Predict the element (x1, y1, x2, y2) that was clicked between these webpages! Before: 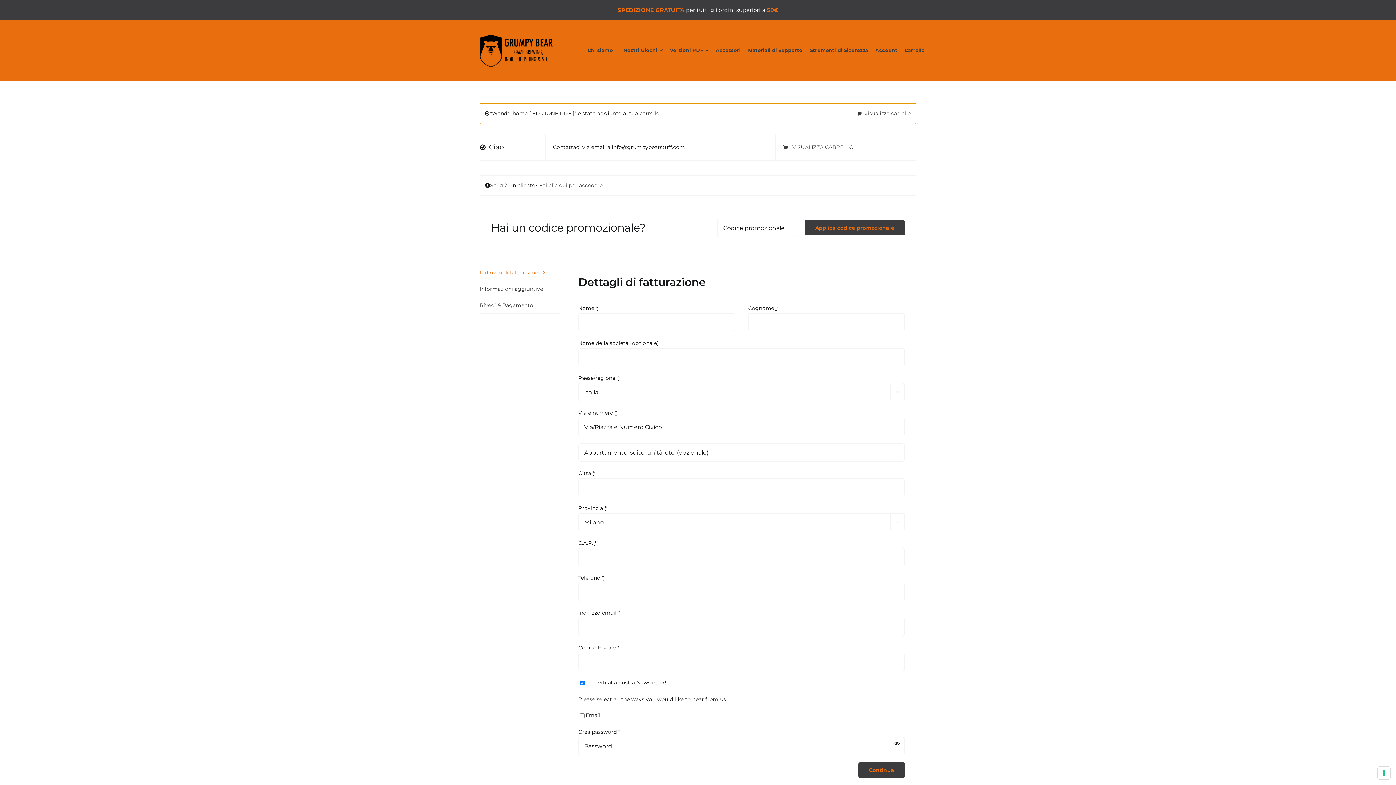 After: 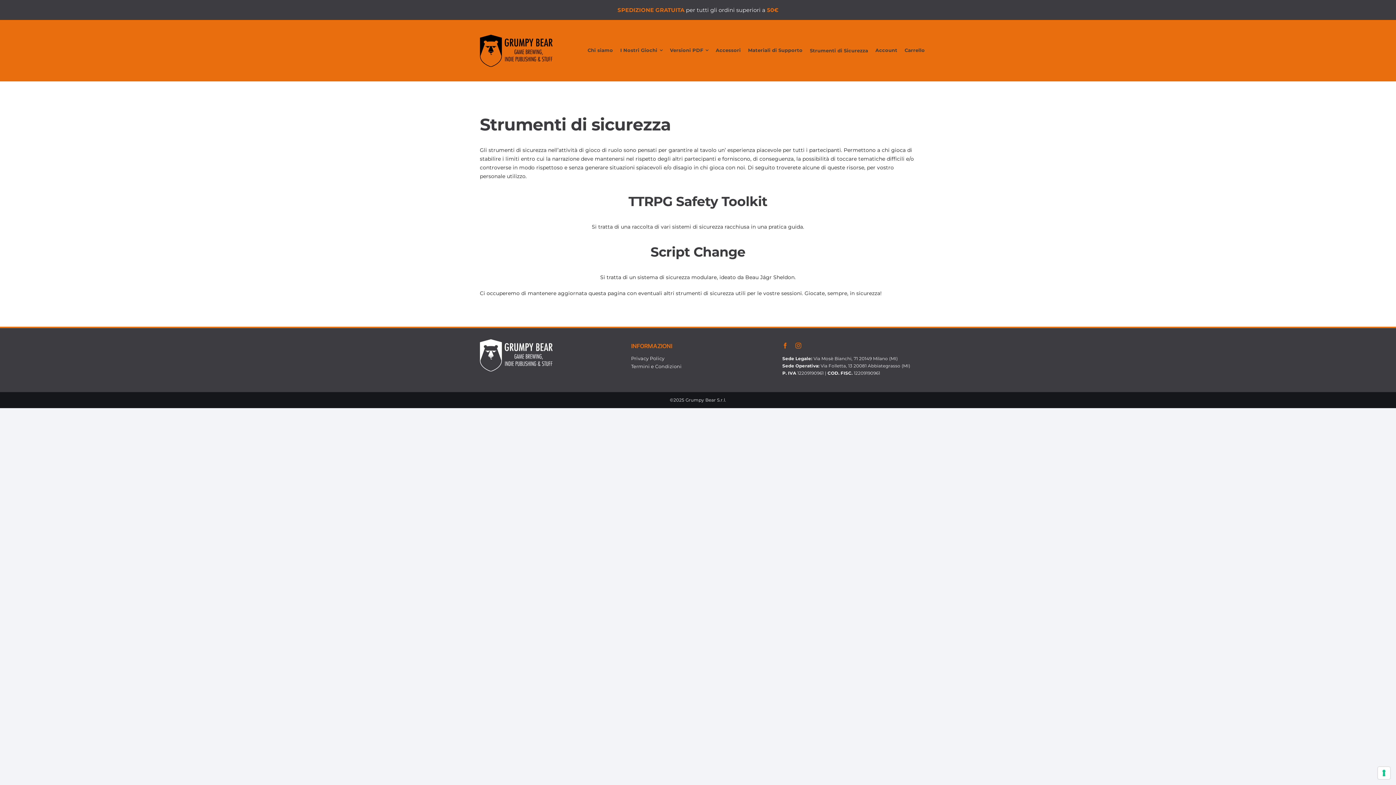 Action: label: Strumenti di Sicurezza bbox: (810, 47, 868, 53)